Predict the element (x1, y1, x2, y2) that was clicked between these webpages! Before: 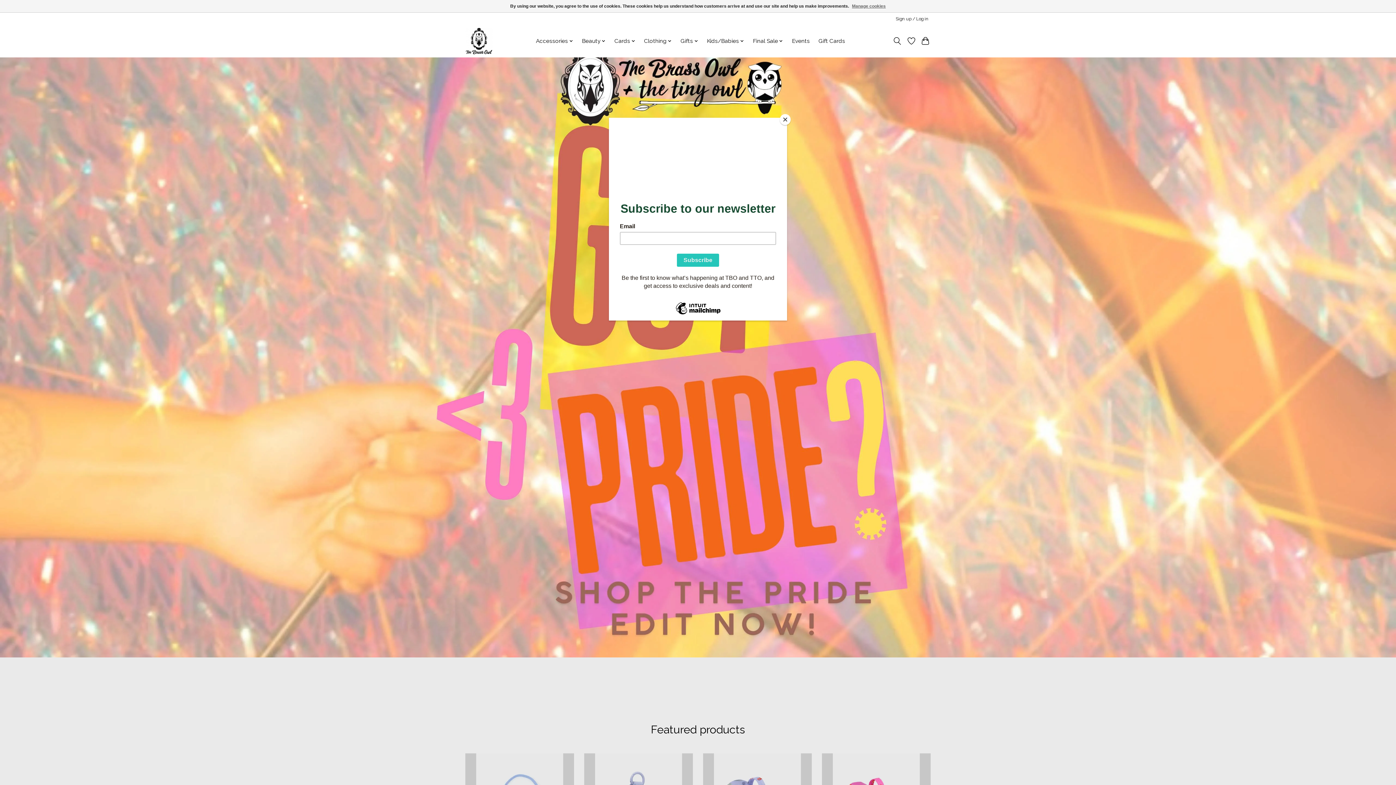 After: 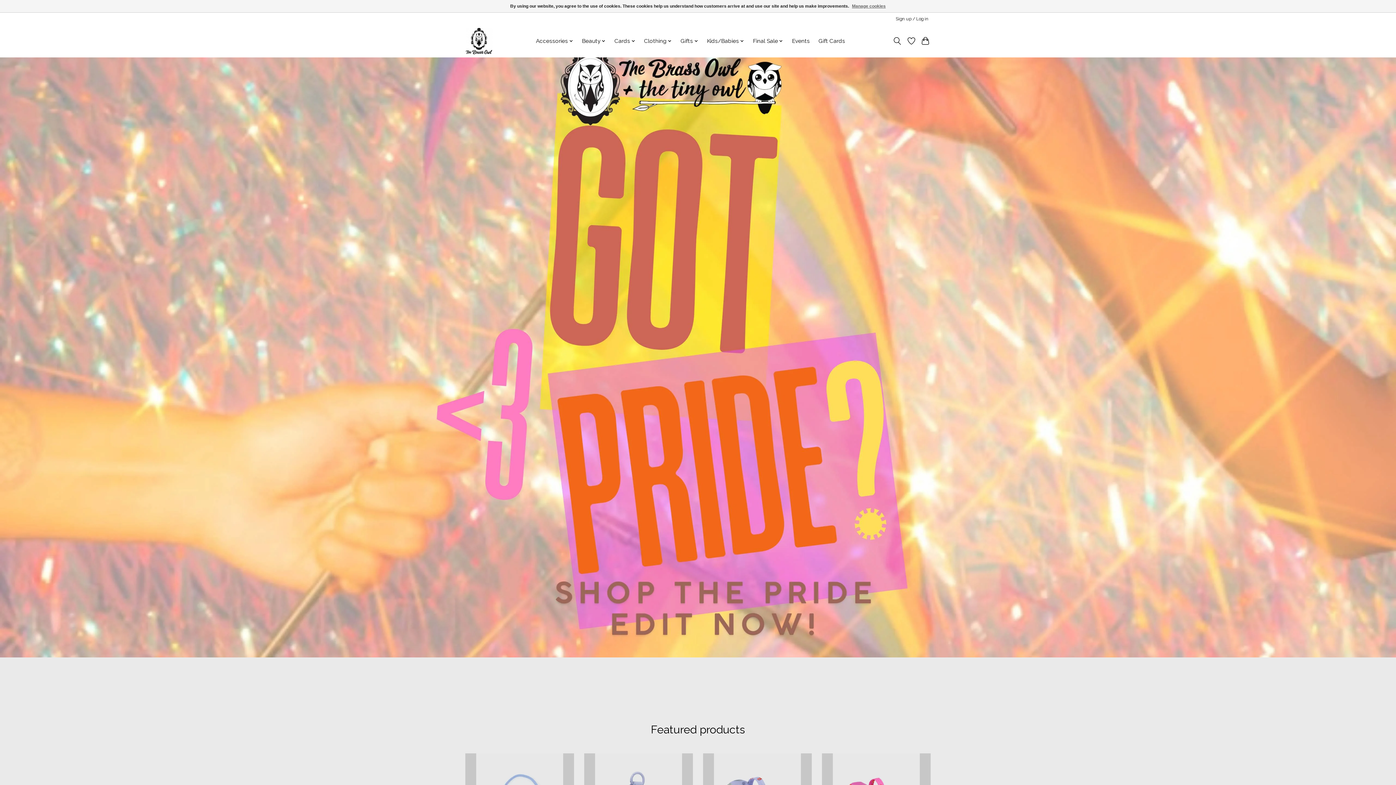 Action: bbox: (780, 114, 790, 125) label: Close